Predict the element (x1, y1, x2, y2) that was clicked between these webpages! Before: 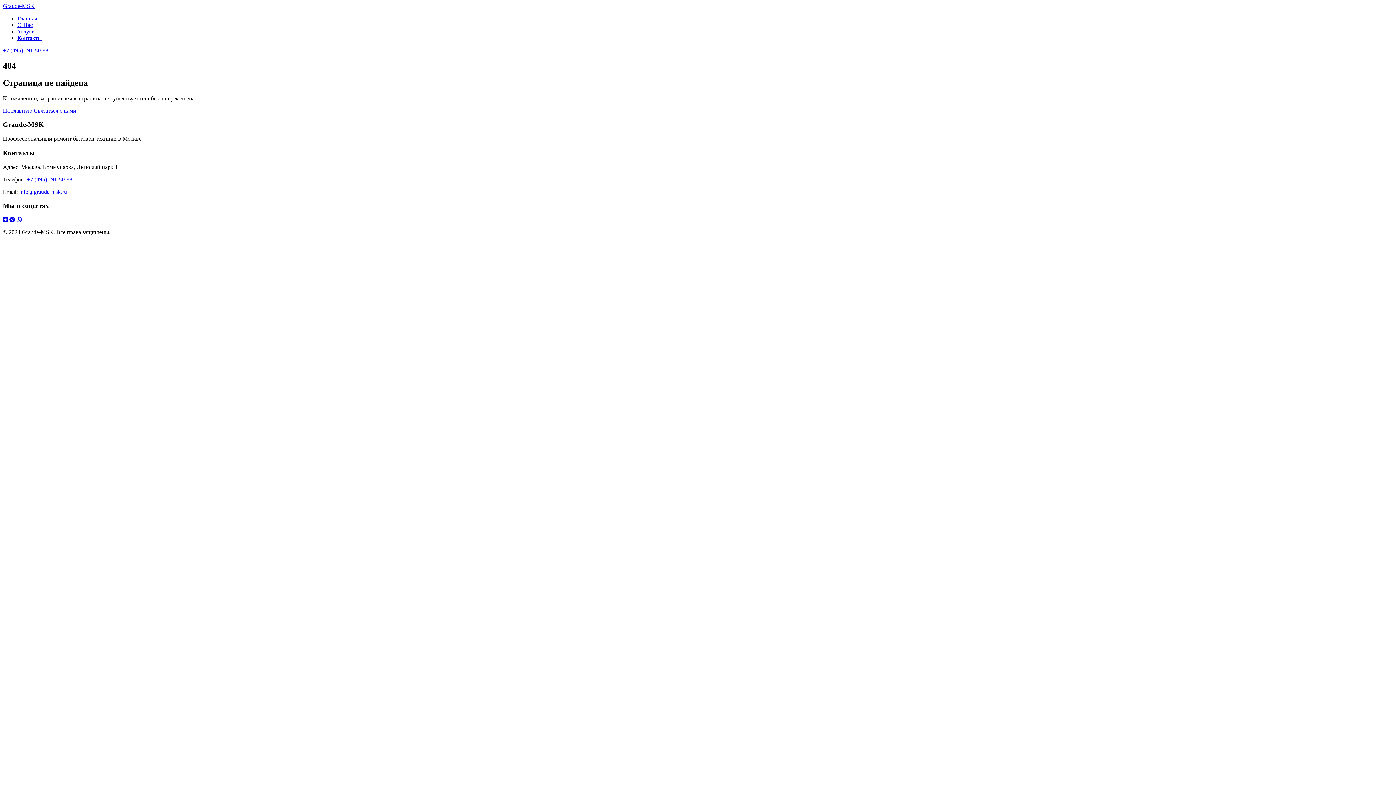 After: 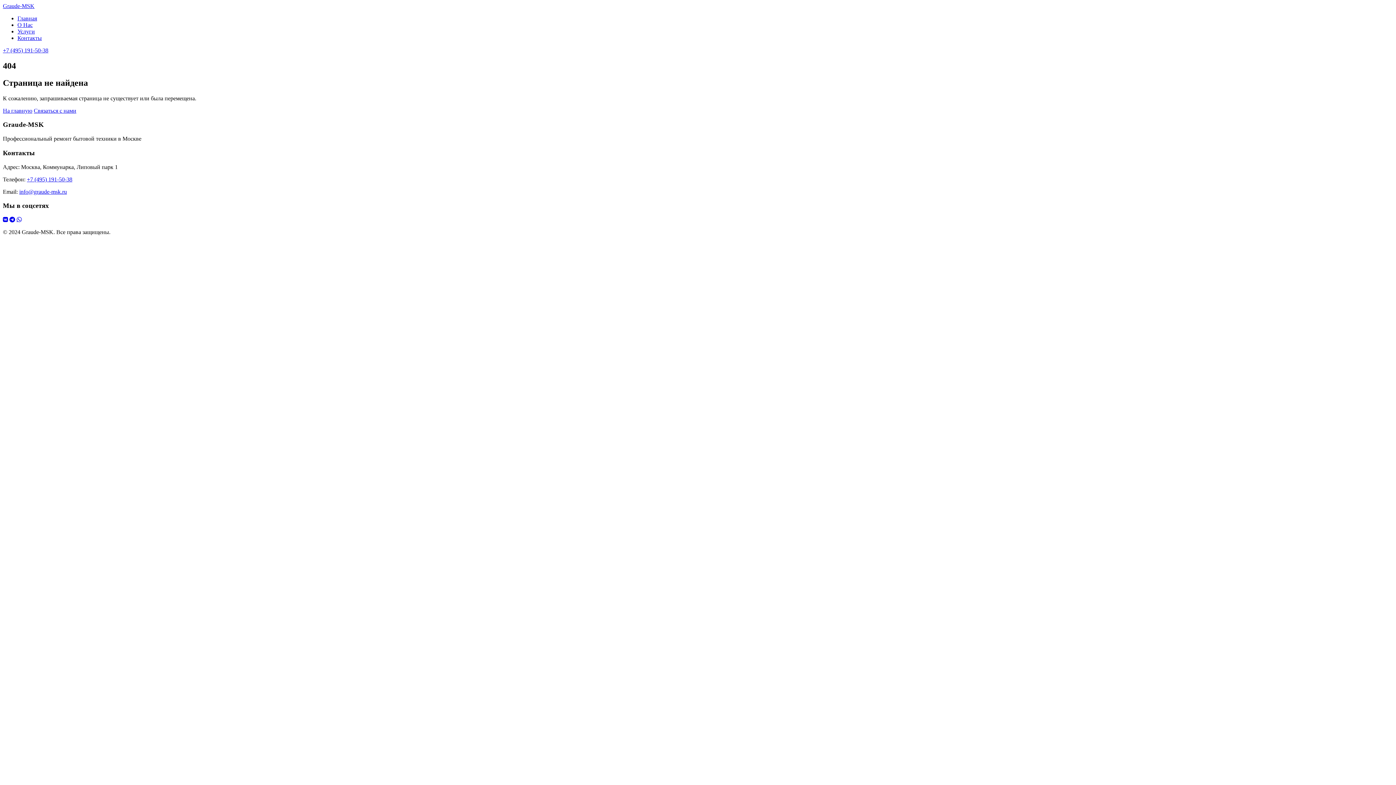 Action: bbox: (16, 216, 21, 222)